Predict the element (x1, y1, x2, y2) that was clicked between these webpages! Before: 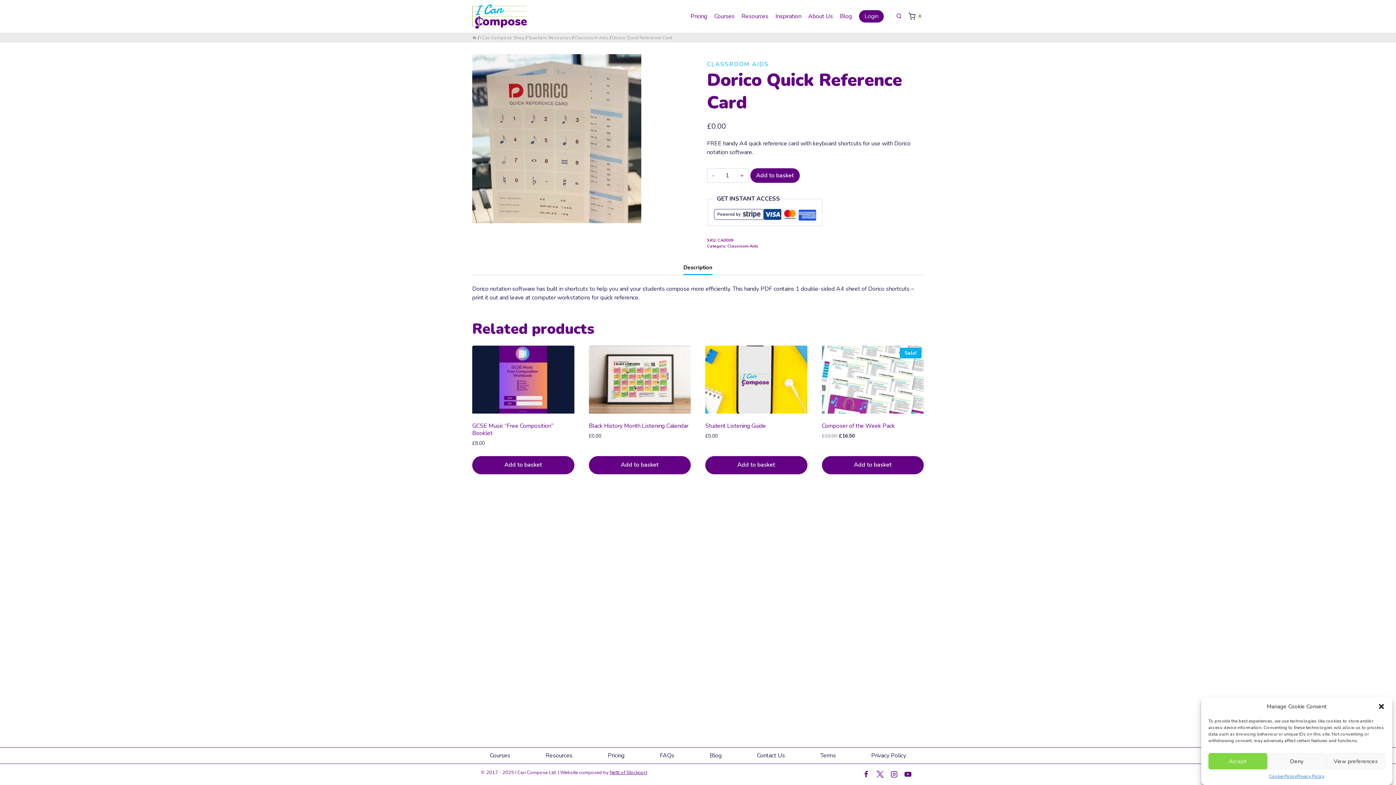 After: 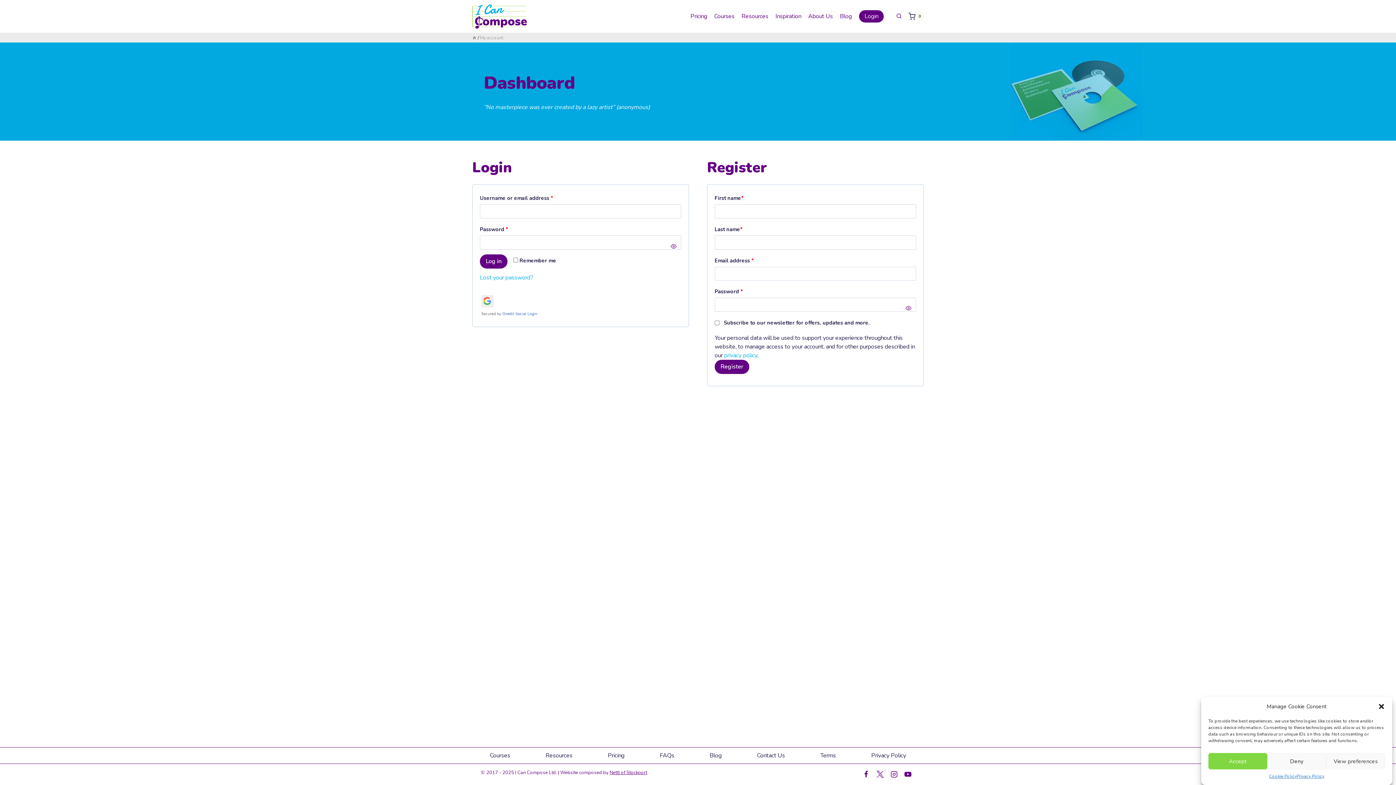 Action: label: Login bbox: (859, 10, 883, 22)